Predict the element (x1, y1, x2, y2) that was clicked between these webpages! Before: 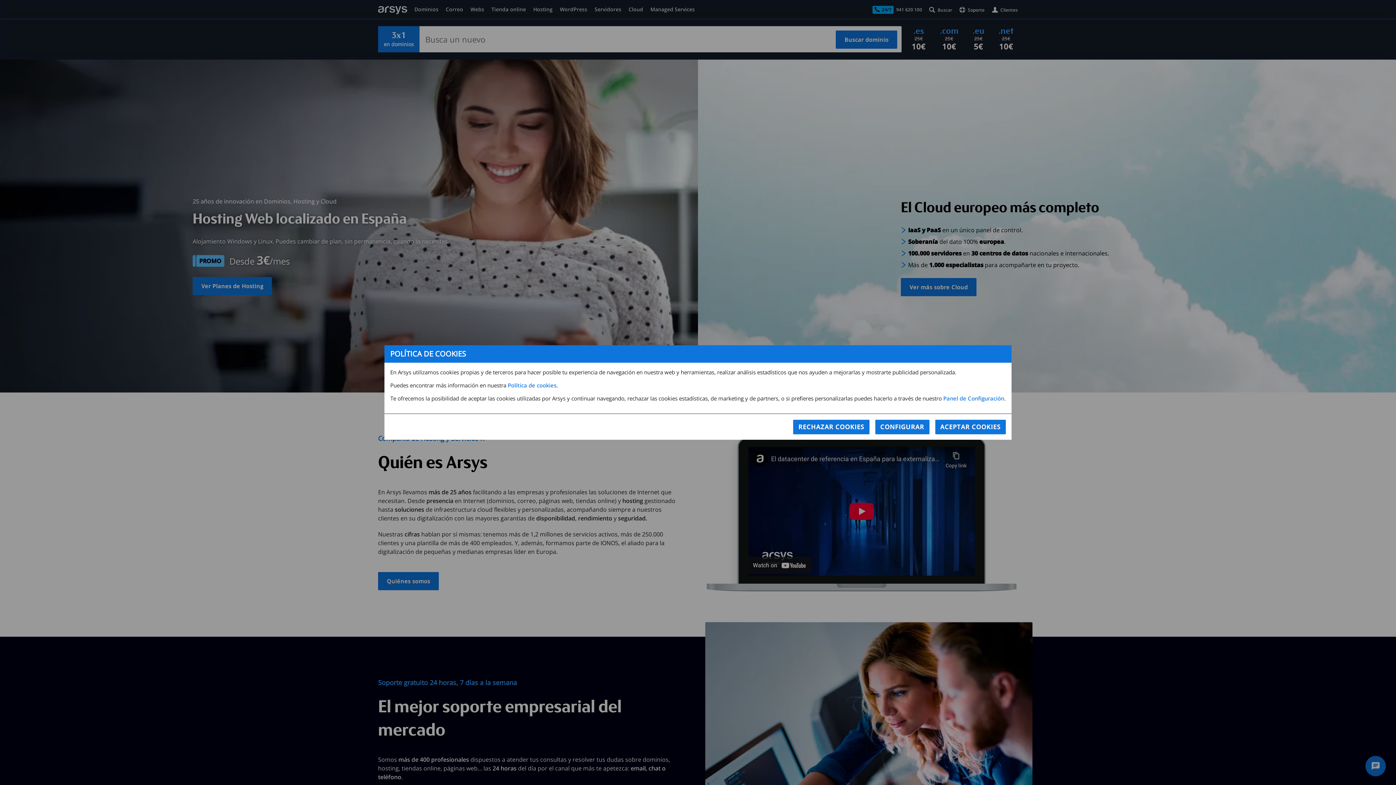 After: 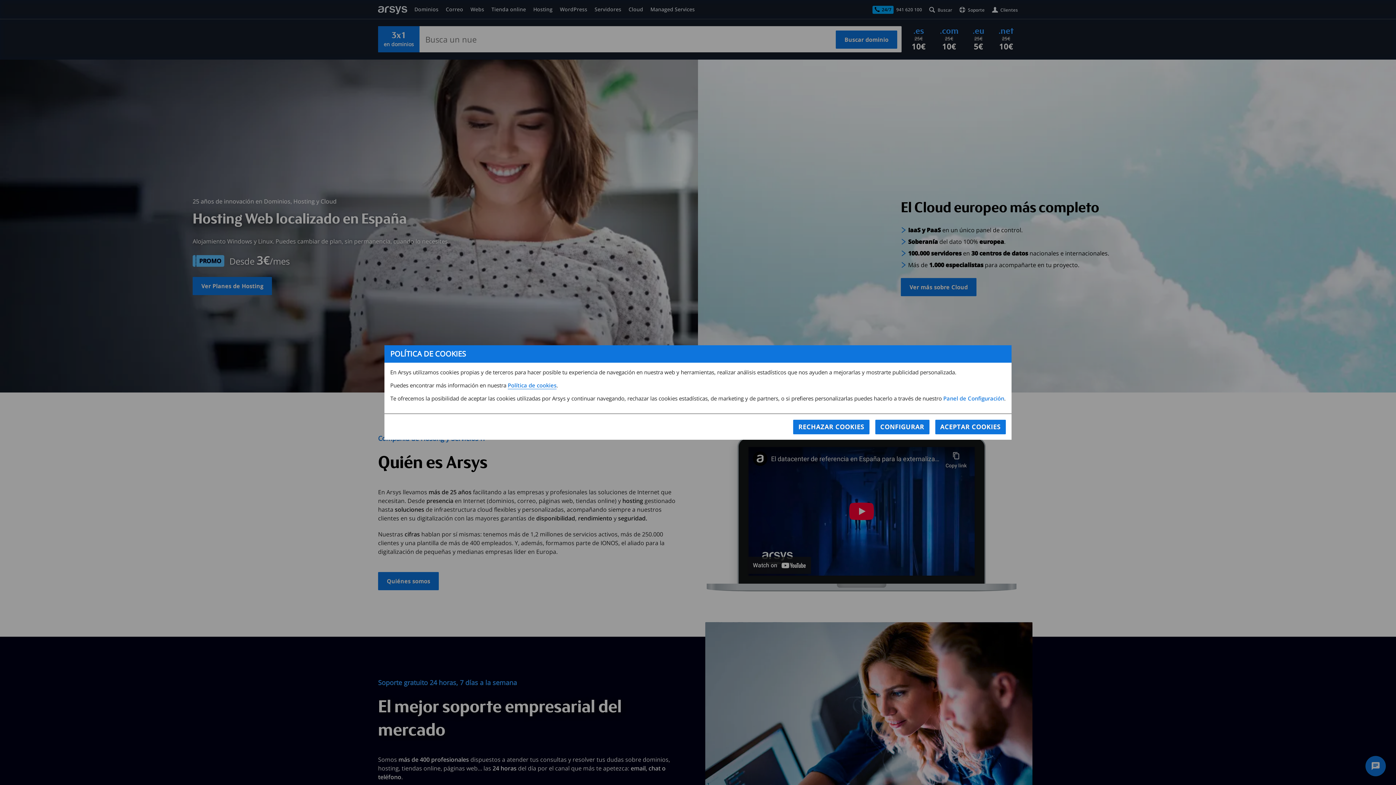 Action: bbox: (507, 381, 556, 389) label: Política de cookies